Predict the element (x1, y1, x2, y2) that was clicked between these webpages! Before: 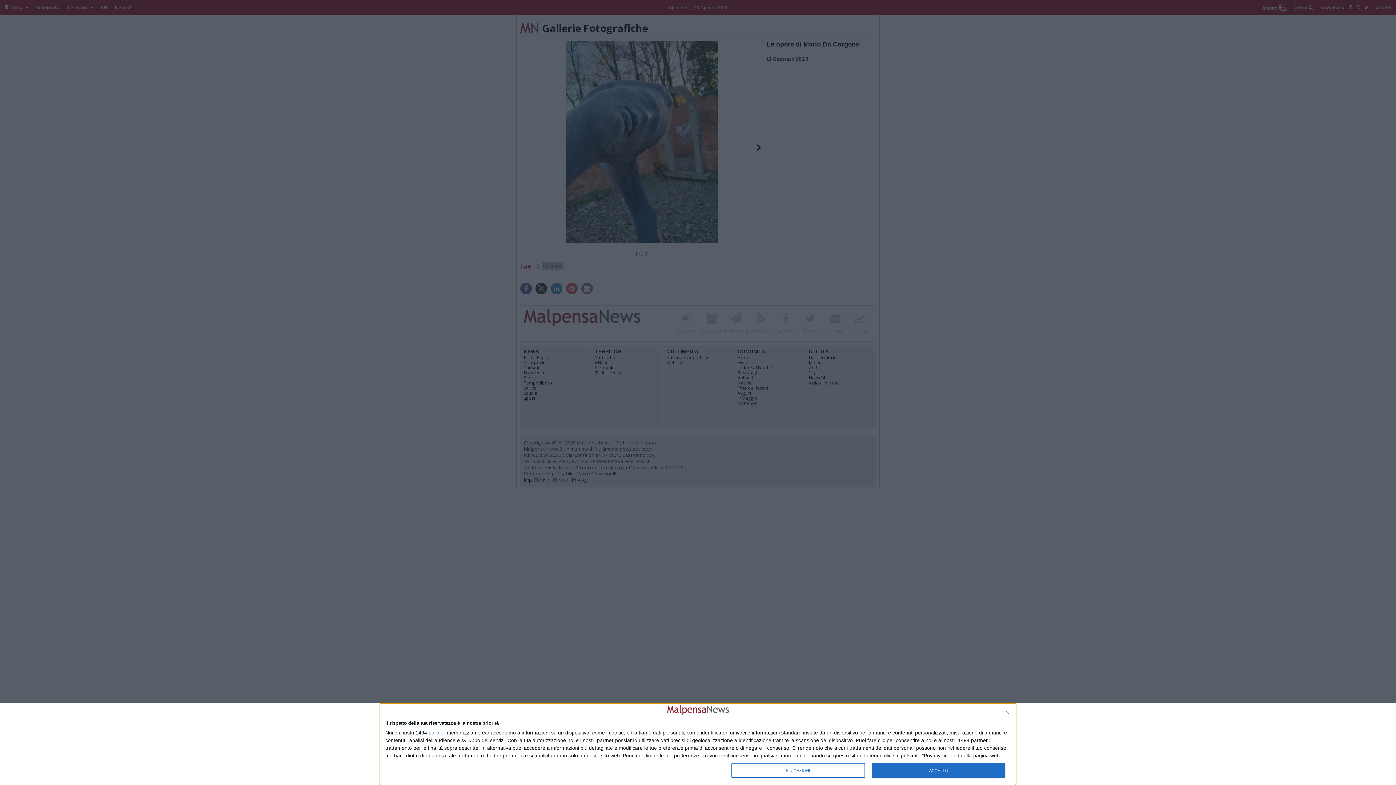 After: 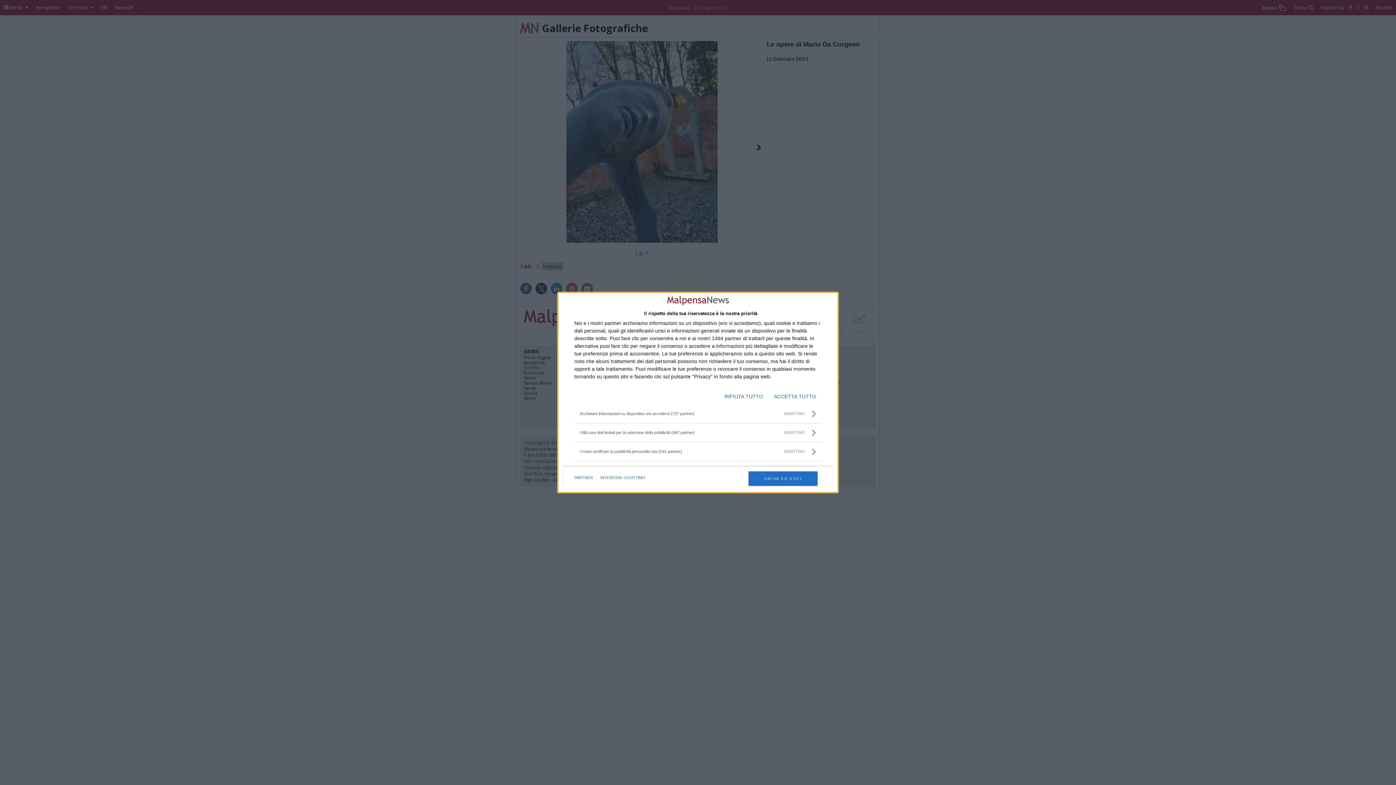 Action: bbox: (731, 763, 864, 778) label: PIÙ OPZIONI